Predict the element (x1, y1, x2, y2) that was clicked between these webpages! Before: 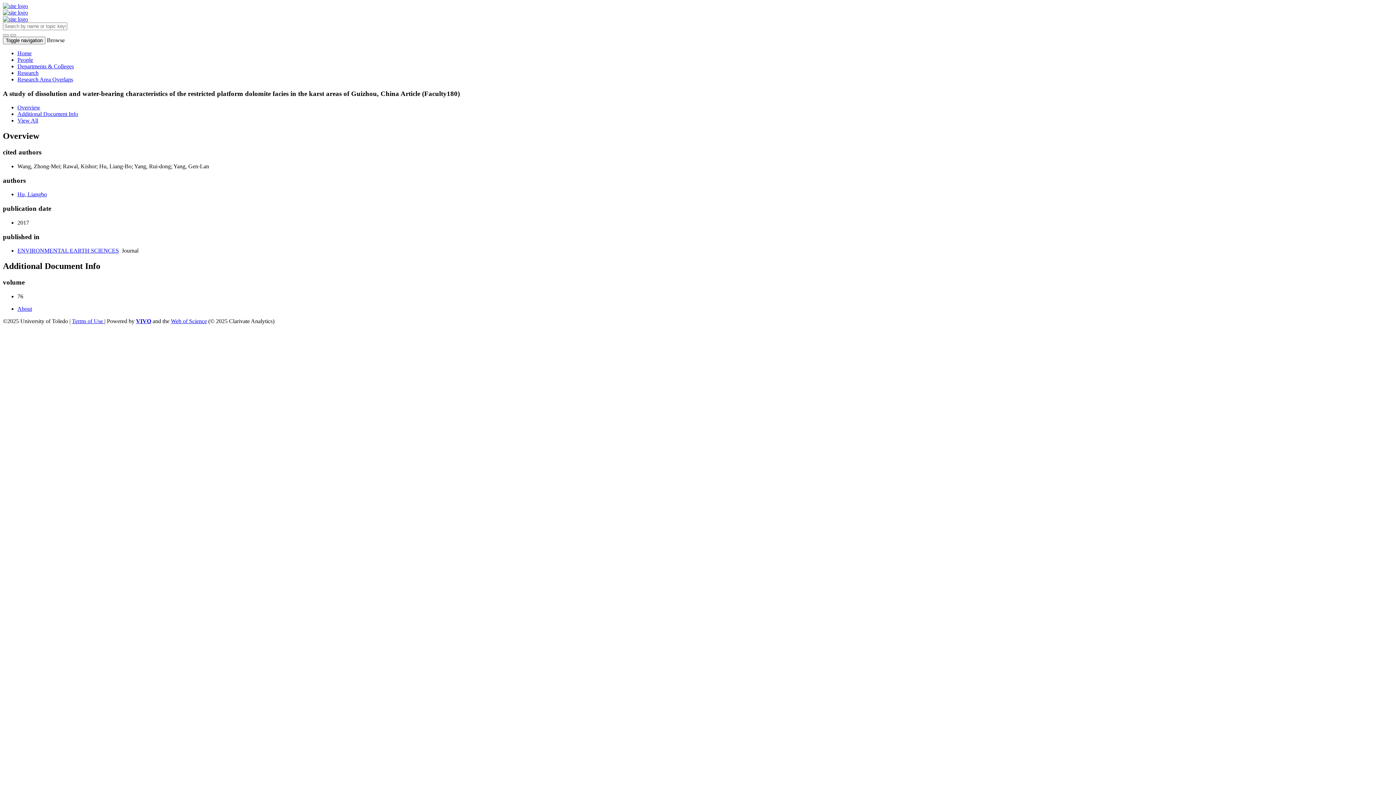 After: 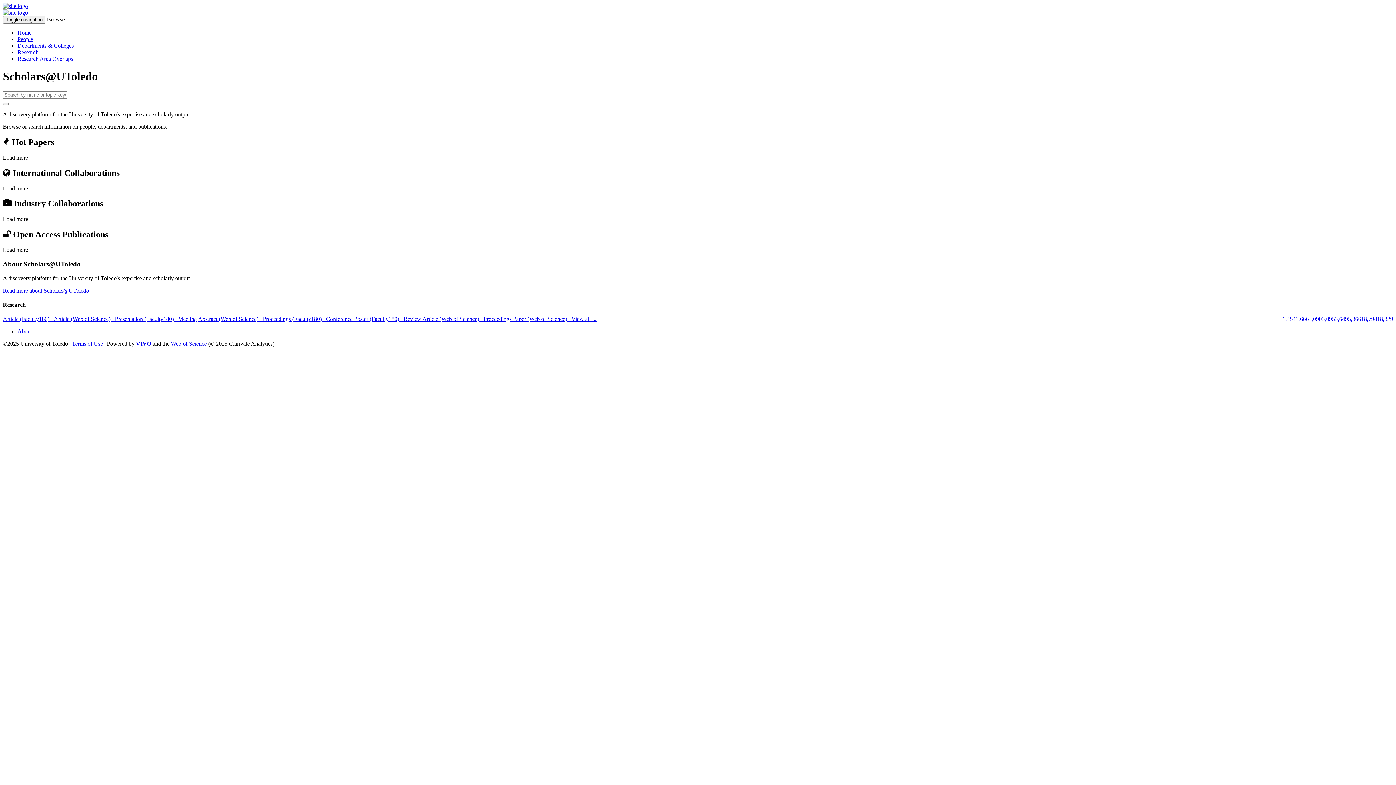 Action: bbox: (2, 2, 28, 9)